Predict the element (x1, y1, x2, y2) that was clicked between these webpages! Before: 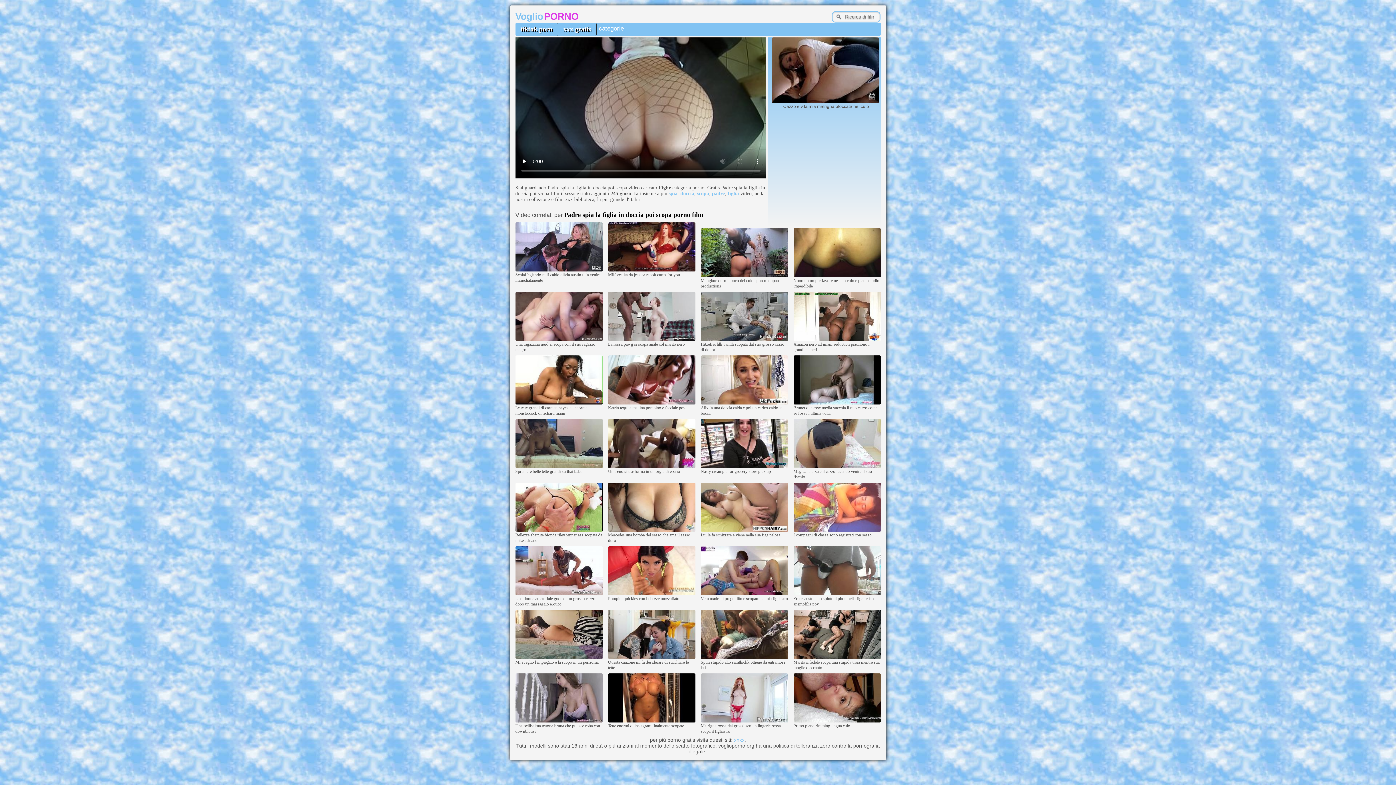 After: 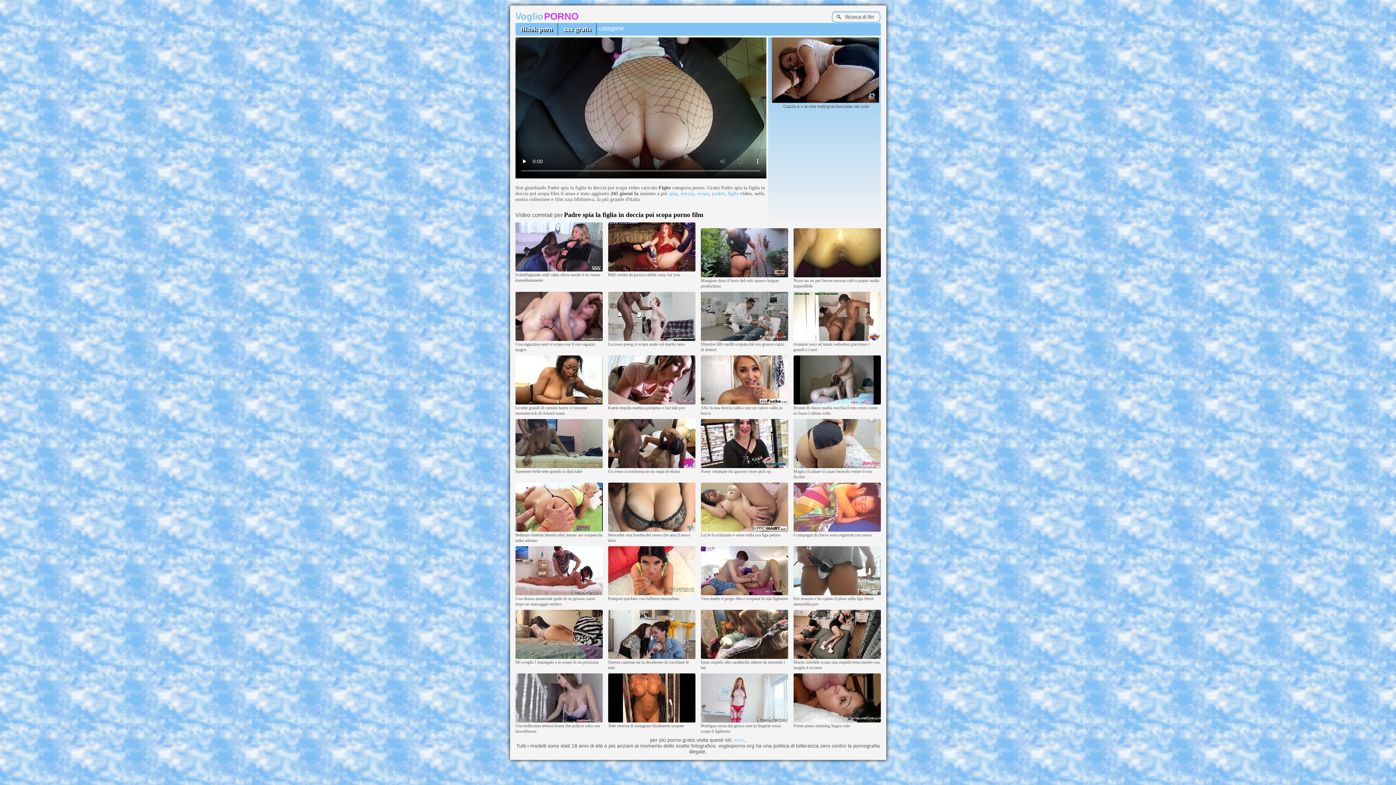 Action: label: xxx gratis bbox: (558, 22, 596, 35)